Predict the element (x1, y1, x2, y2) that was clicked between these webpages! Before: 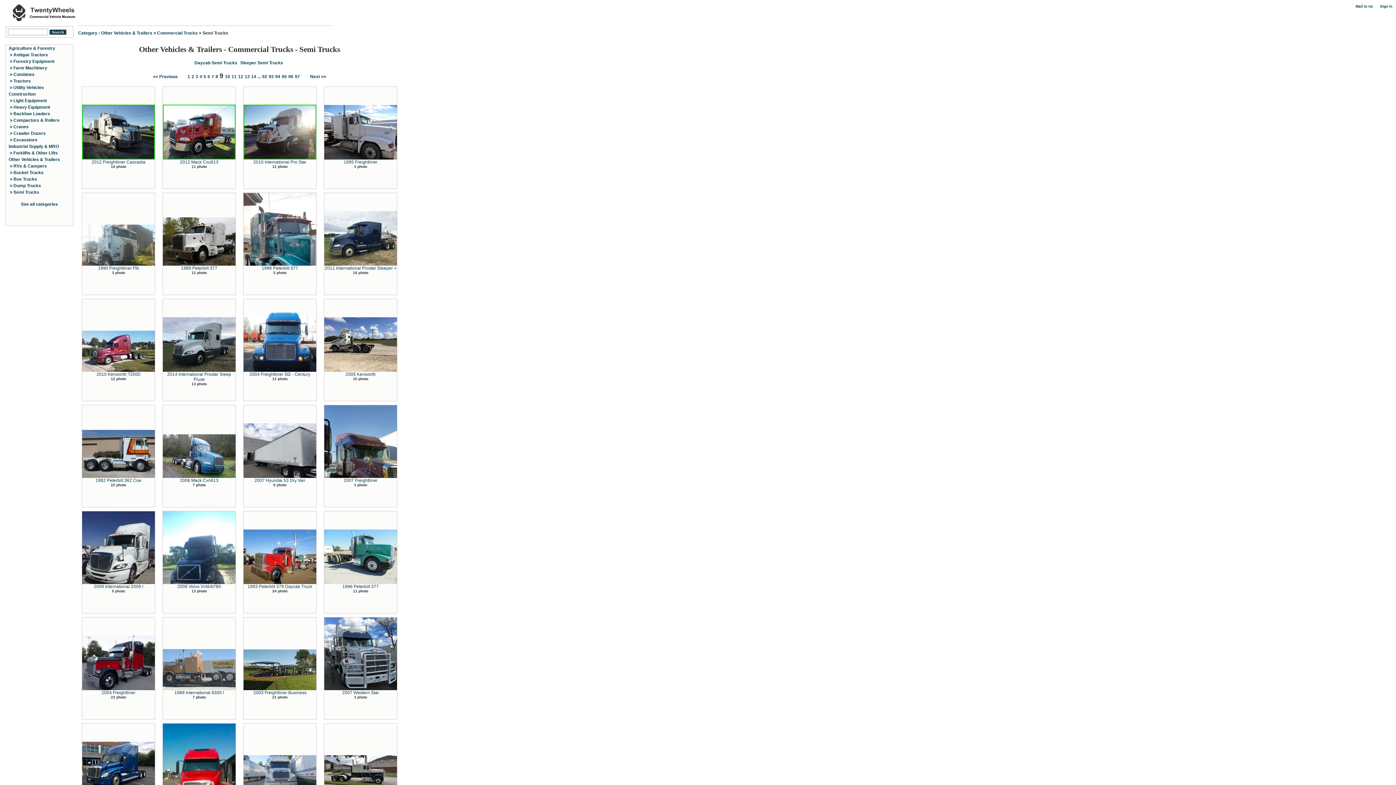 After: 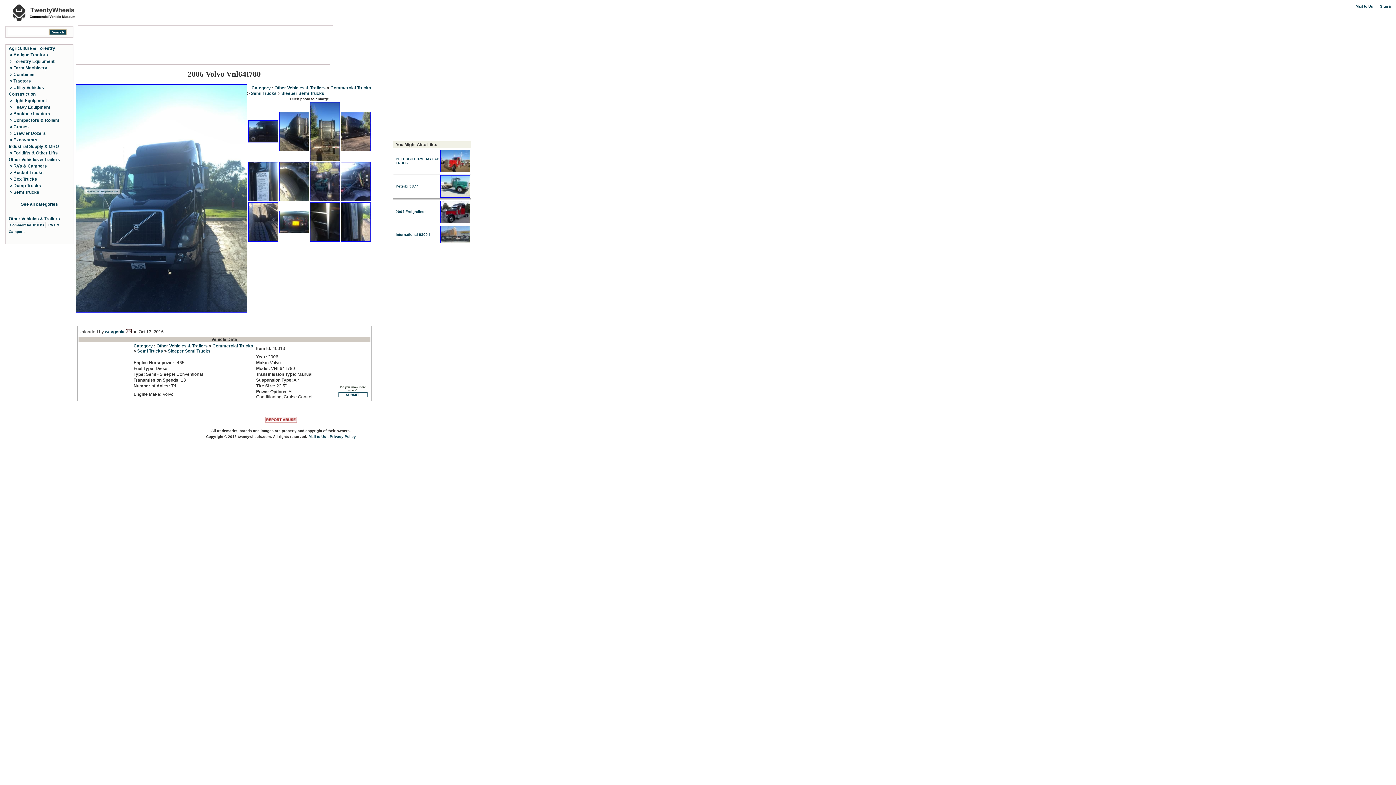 Action: bbox: (177, 584, 221, 589) label: 2006 Volvo Vnl64t780